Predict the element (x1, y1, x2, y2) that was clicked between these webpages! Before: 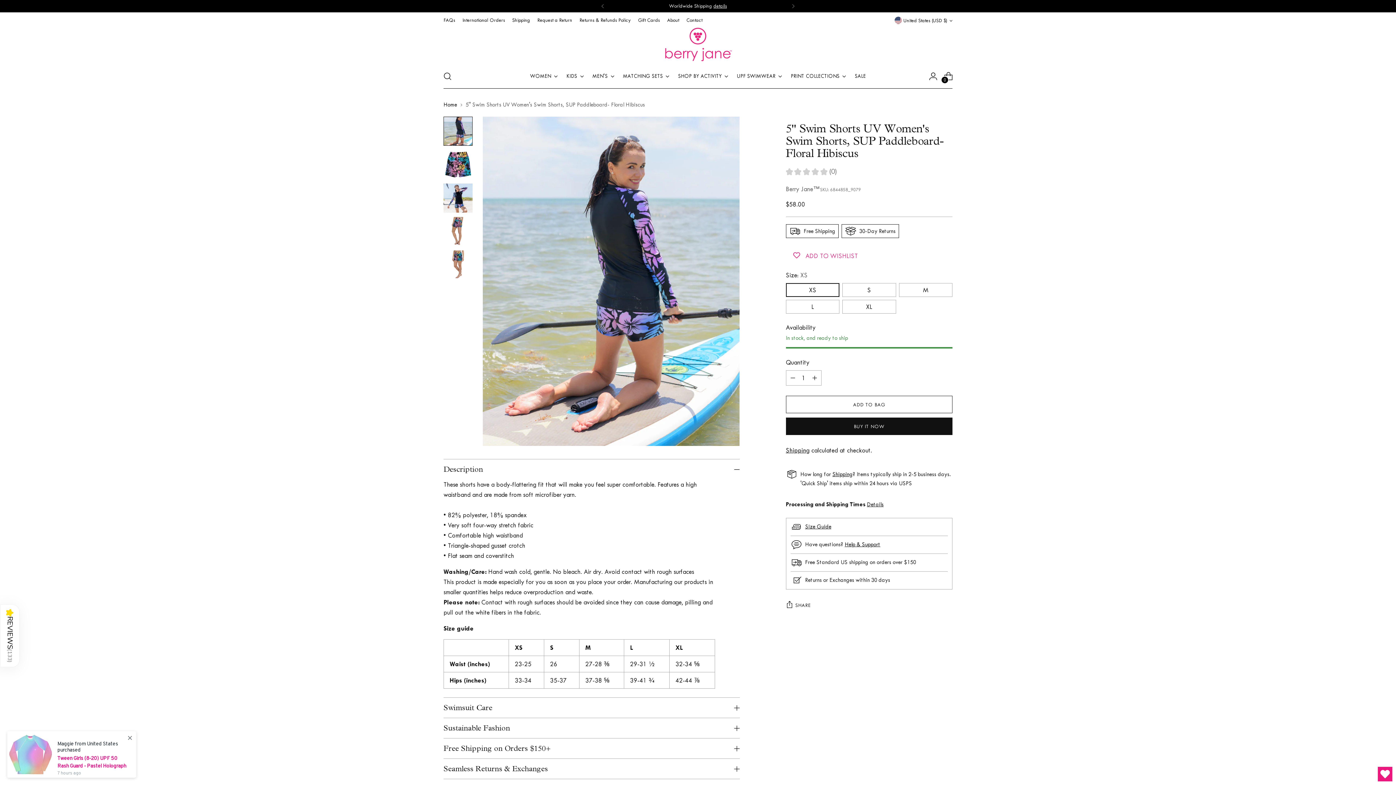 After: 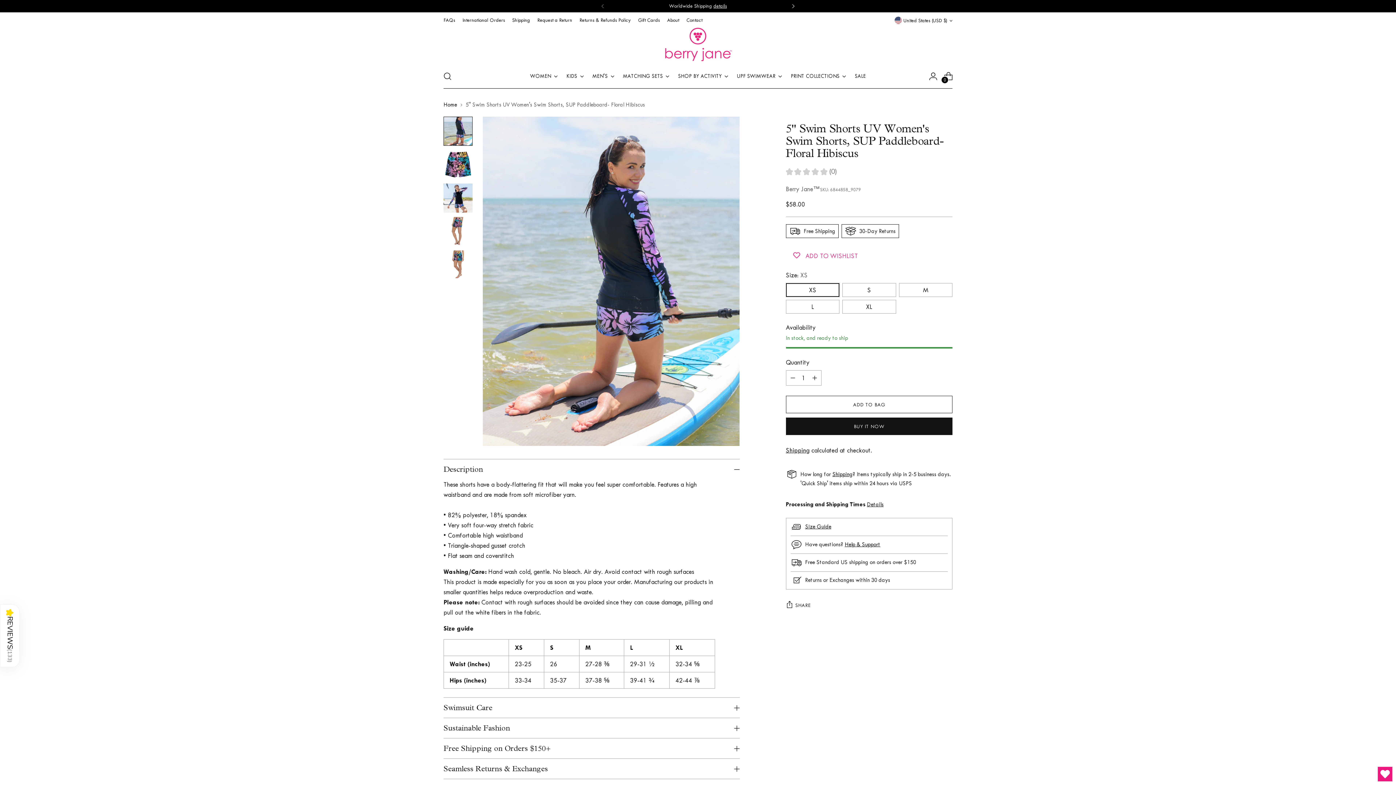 Action: bbox: (785, 0, 801, 12)